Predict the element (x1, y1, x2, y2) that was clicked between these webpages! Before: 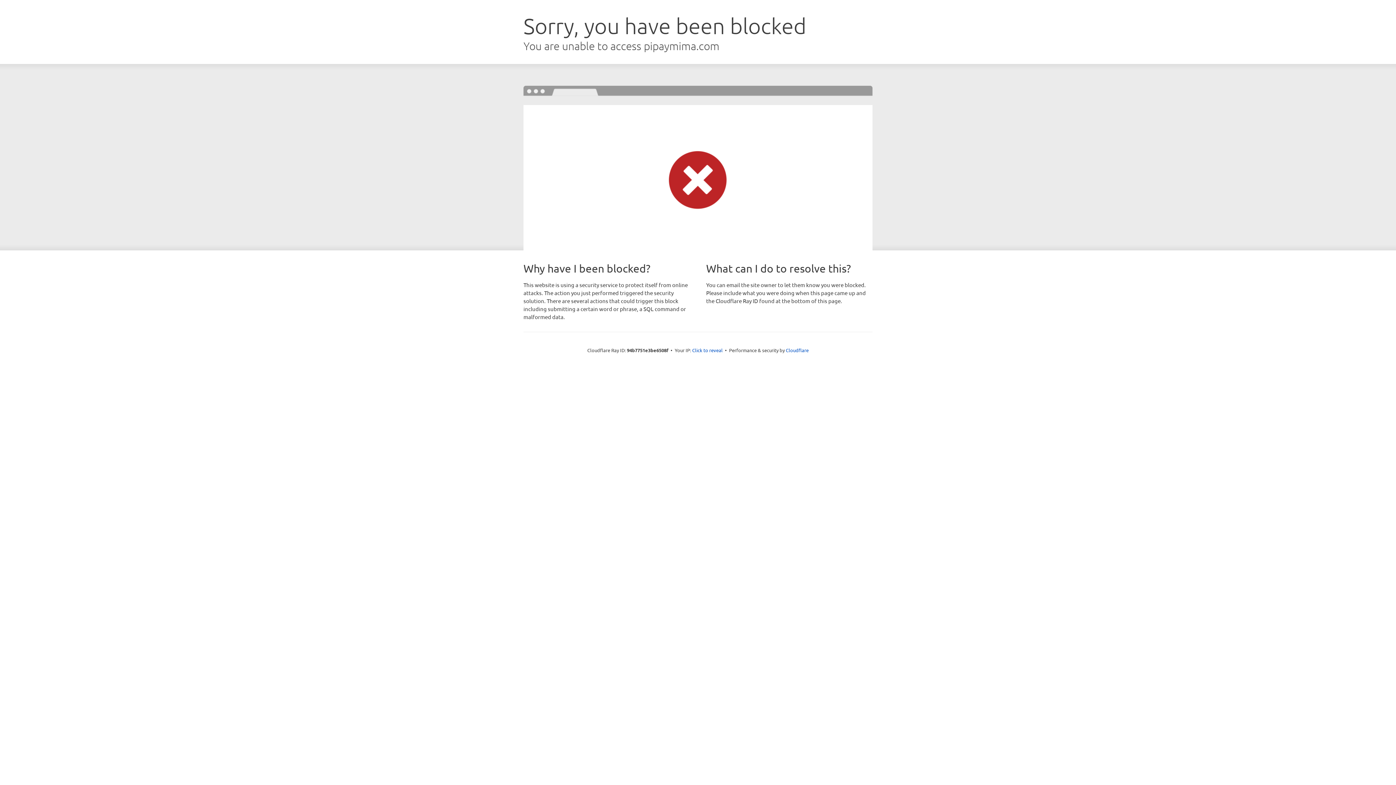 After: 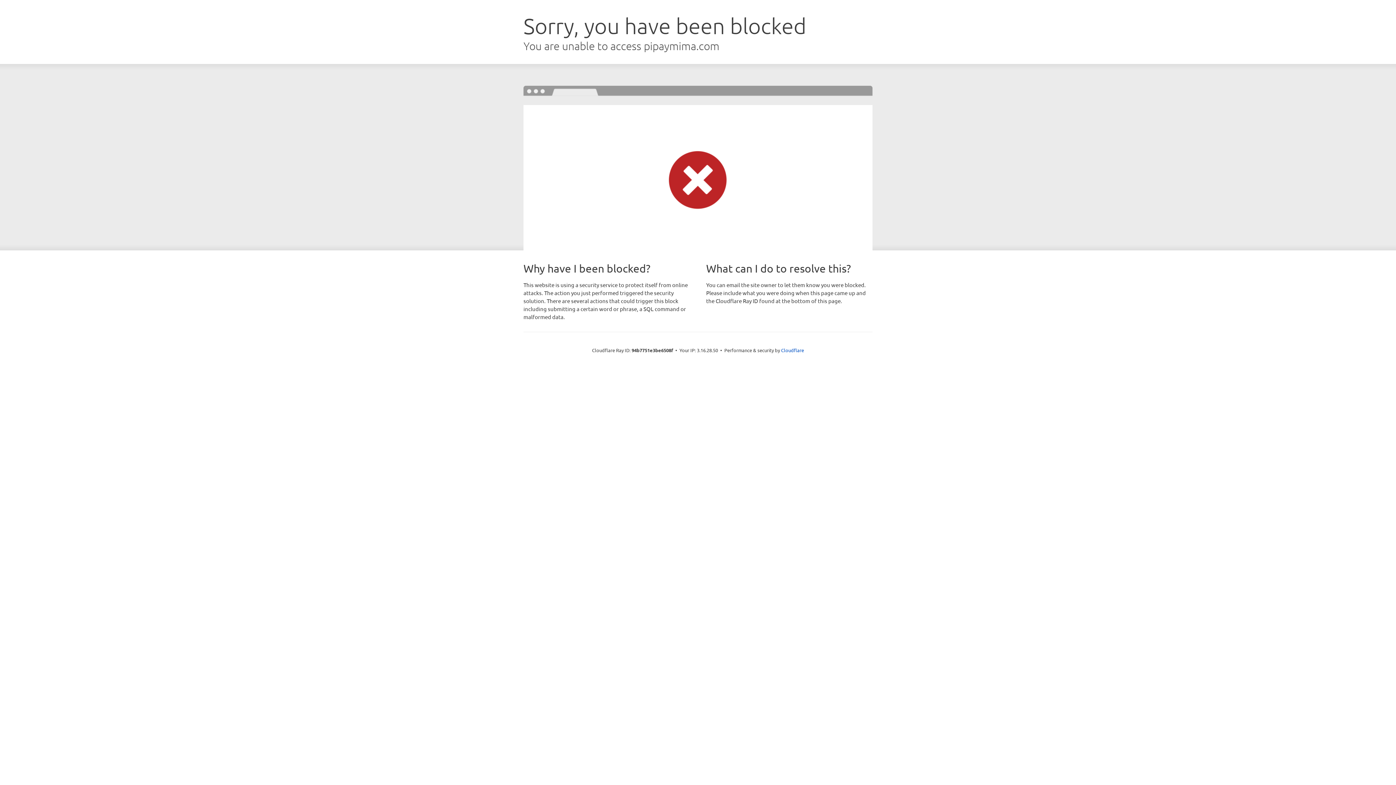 Action: label: Click to reveal bbox: (692, 346, 722, 353)